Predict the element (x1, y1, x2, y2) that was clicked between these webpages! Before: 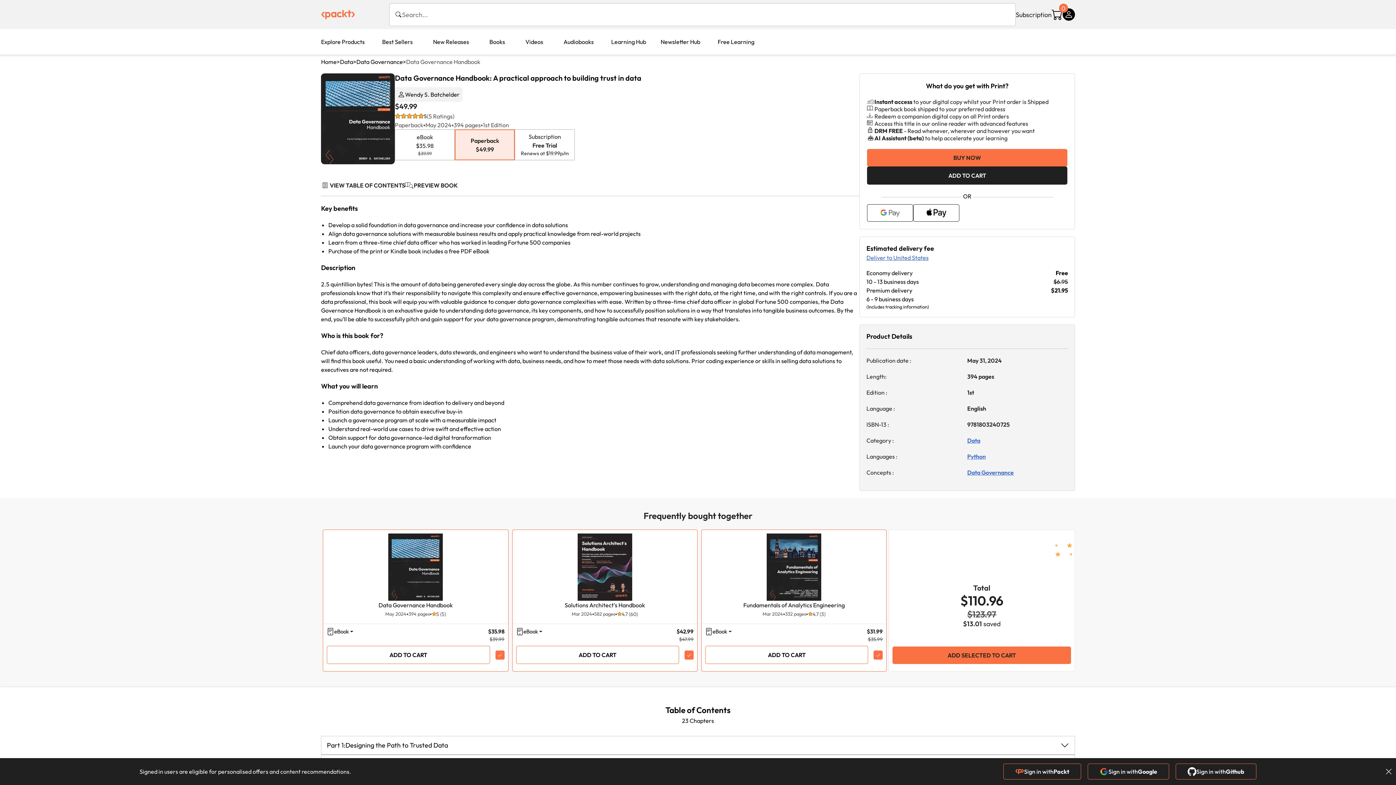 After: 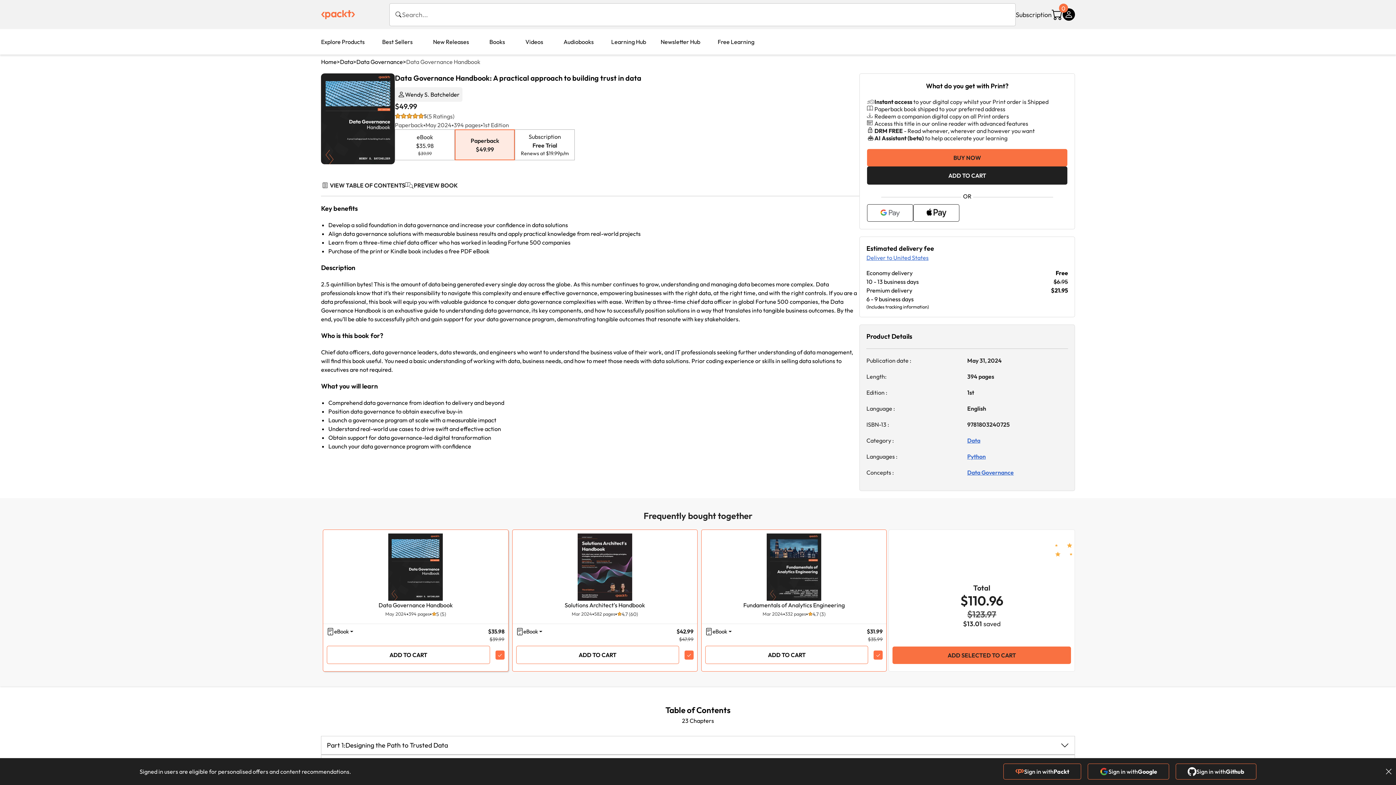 Action: label: Data Governance Handbook
May 2024
394 pages
5 (5) bbox: (323, 530, 508, 624)